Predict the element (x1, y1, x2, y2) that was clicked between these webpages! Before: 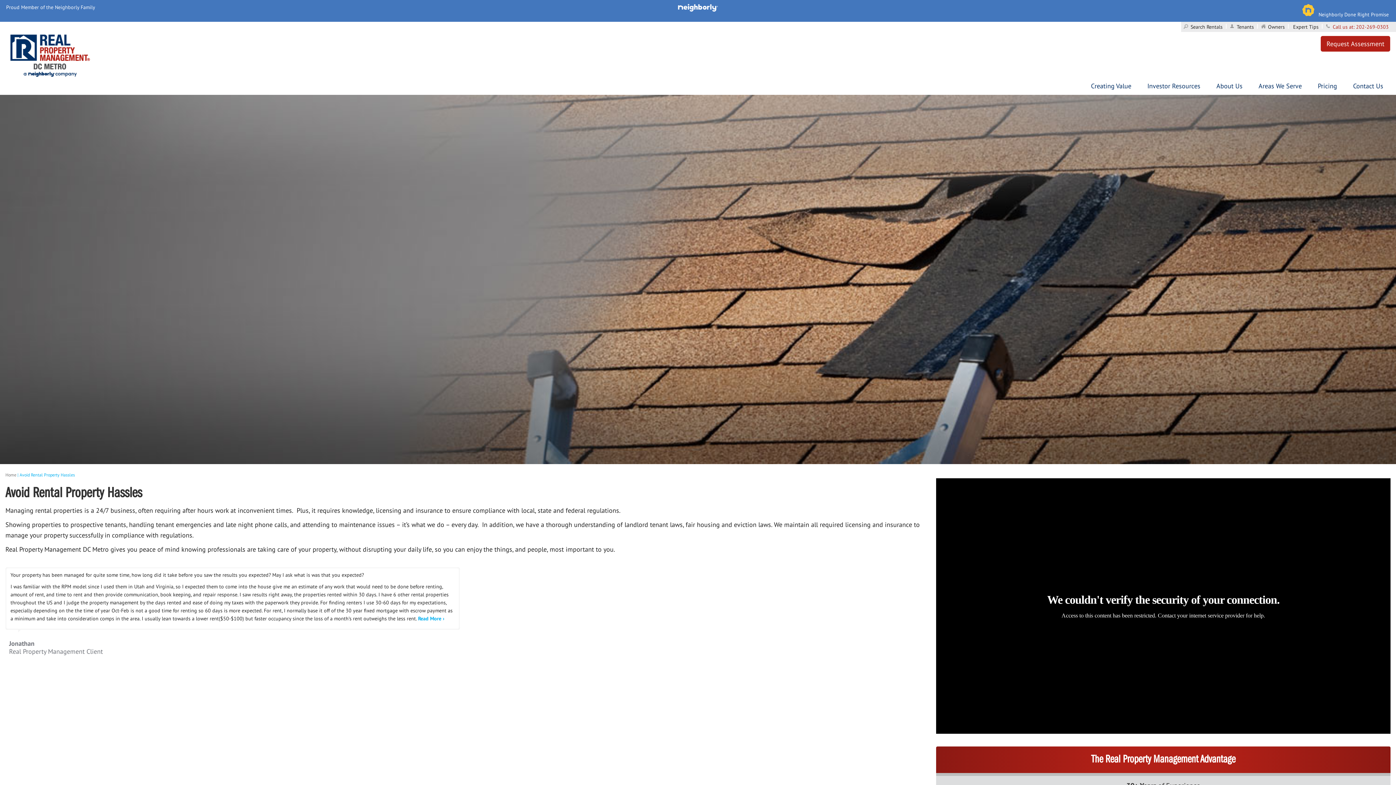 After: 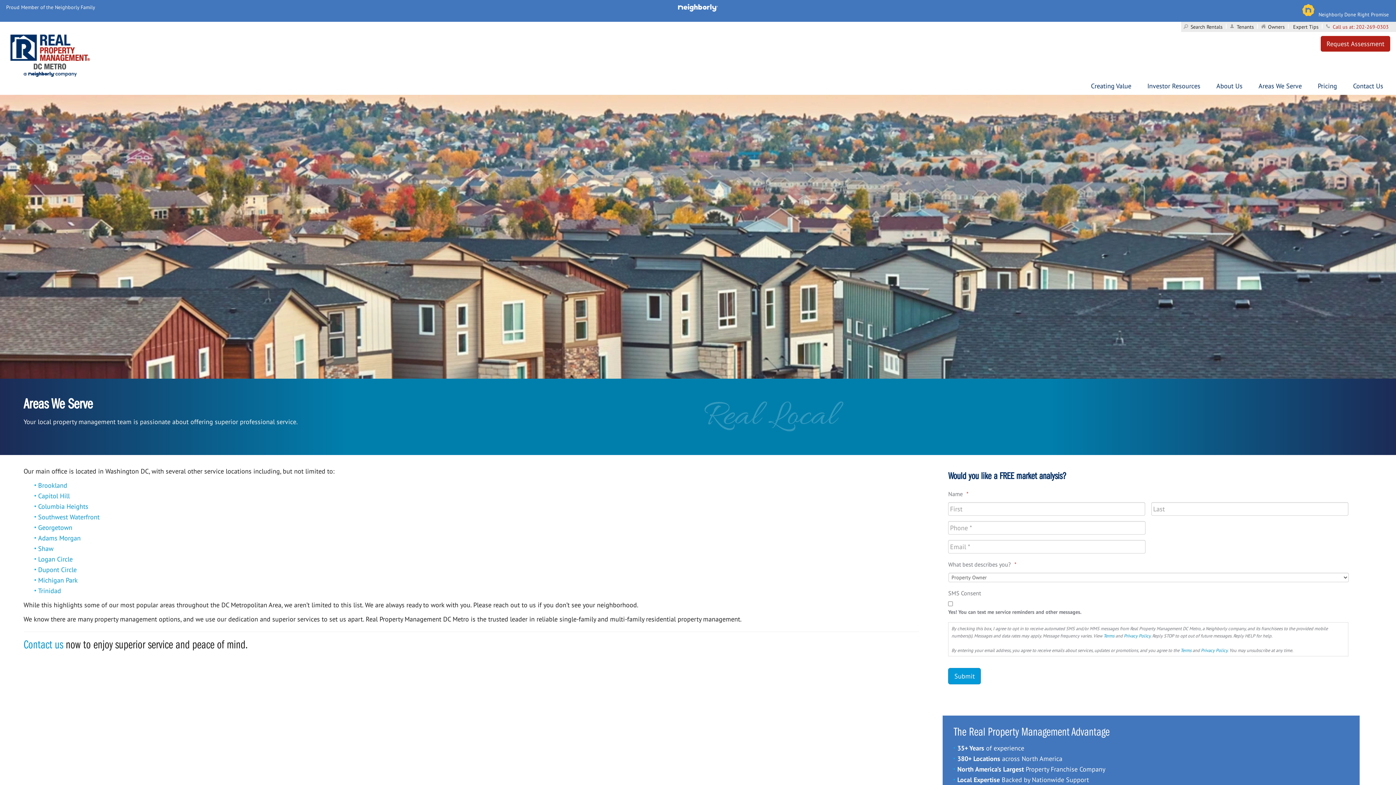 Action: bbox: (1258, 77, 1302, 94) label: Areas We Serve